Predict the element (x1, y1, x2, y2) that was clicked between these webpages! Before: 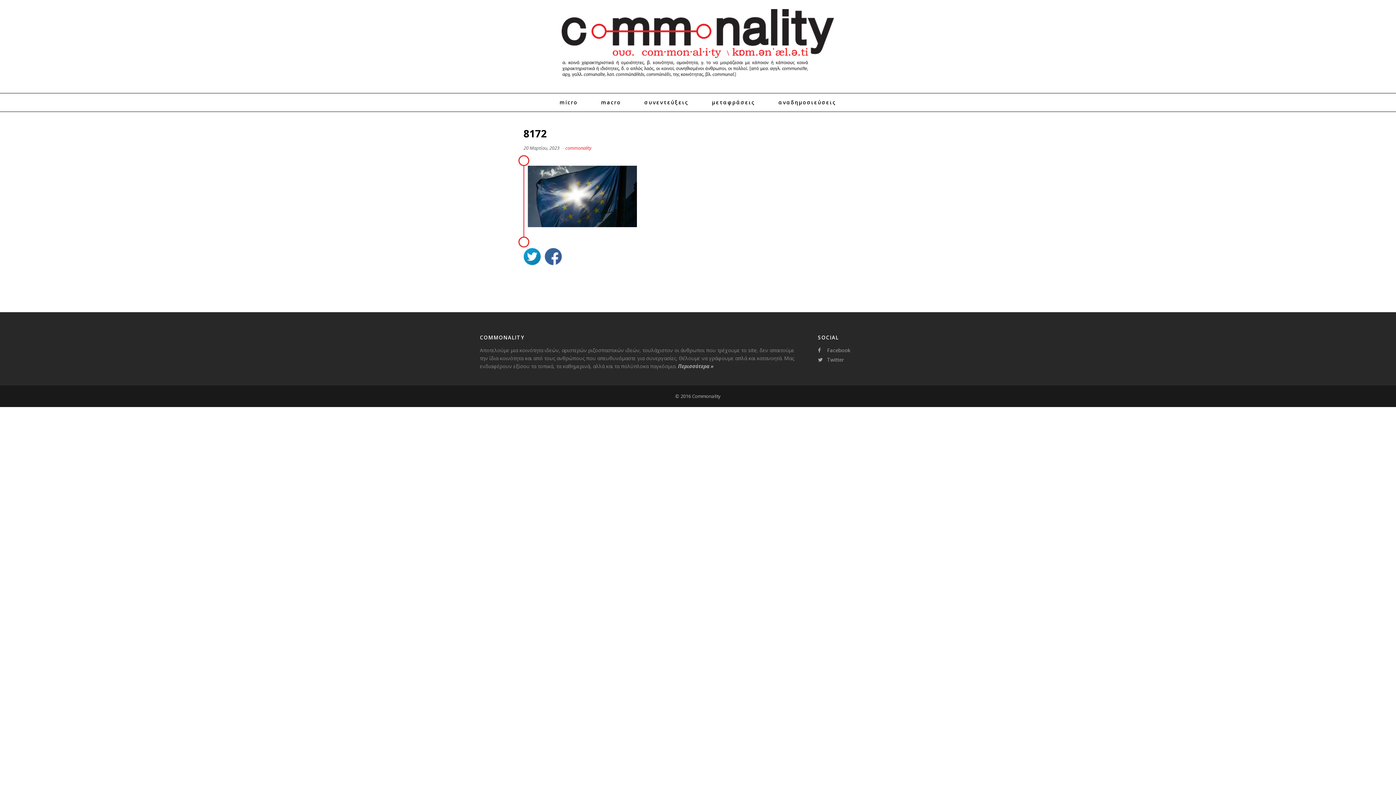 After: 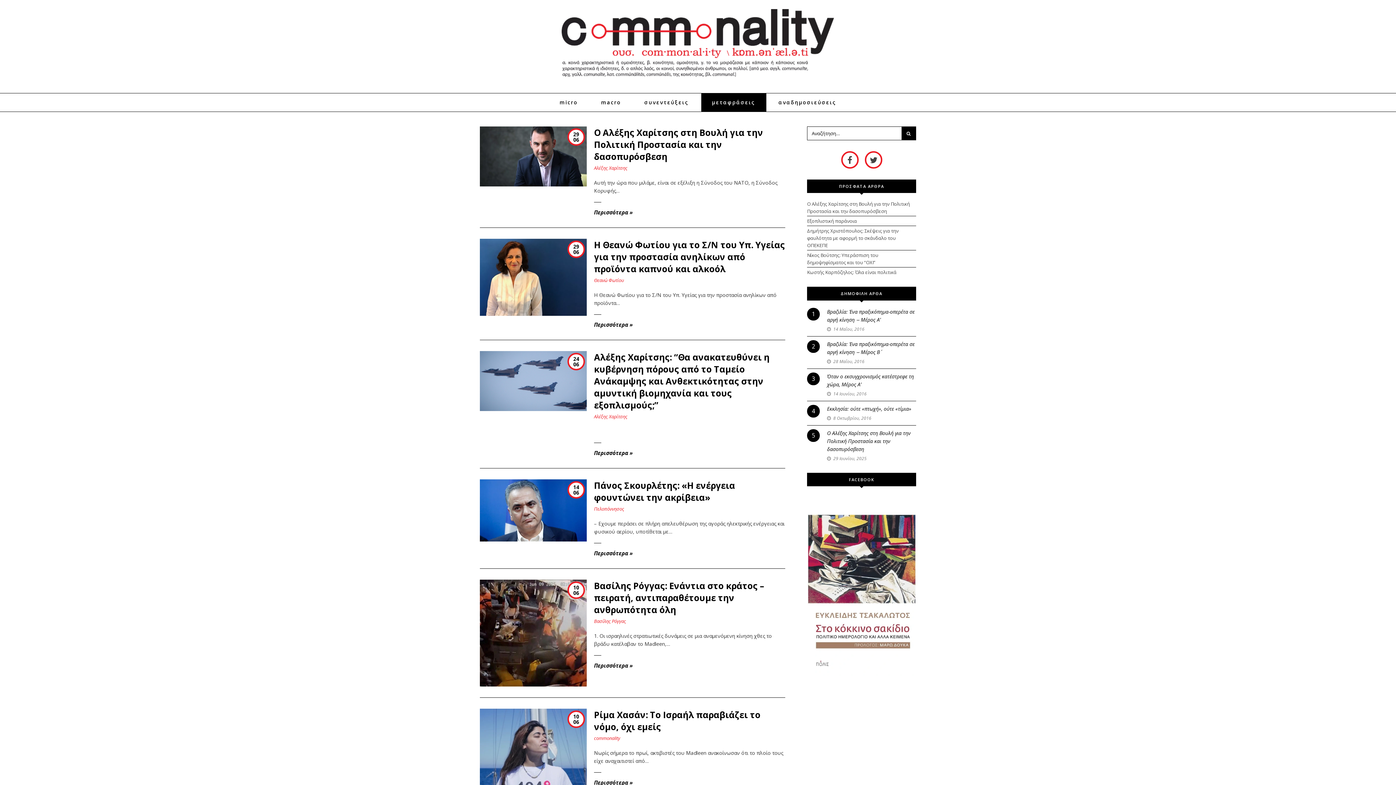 Action: label: μεταφράσεις bbox: (701, 93, 766, 111)